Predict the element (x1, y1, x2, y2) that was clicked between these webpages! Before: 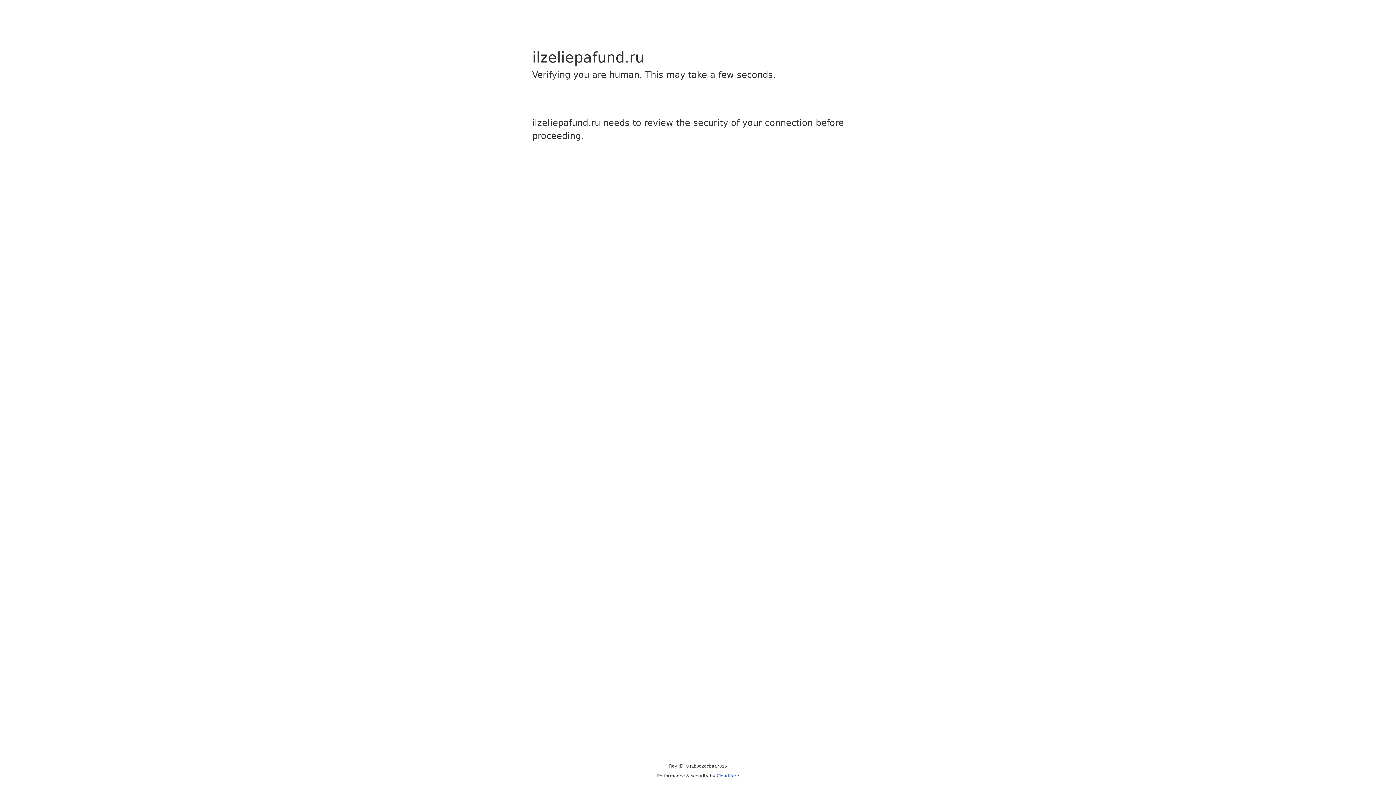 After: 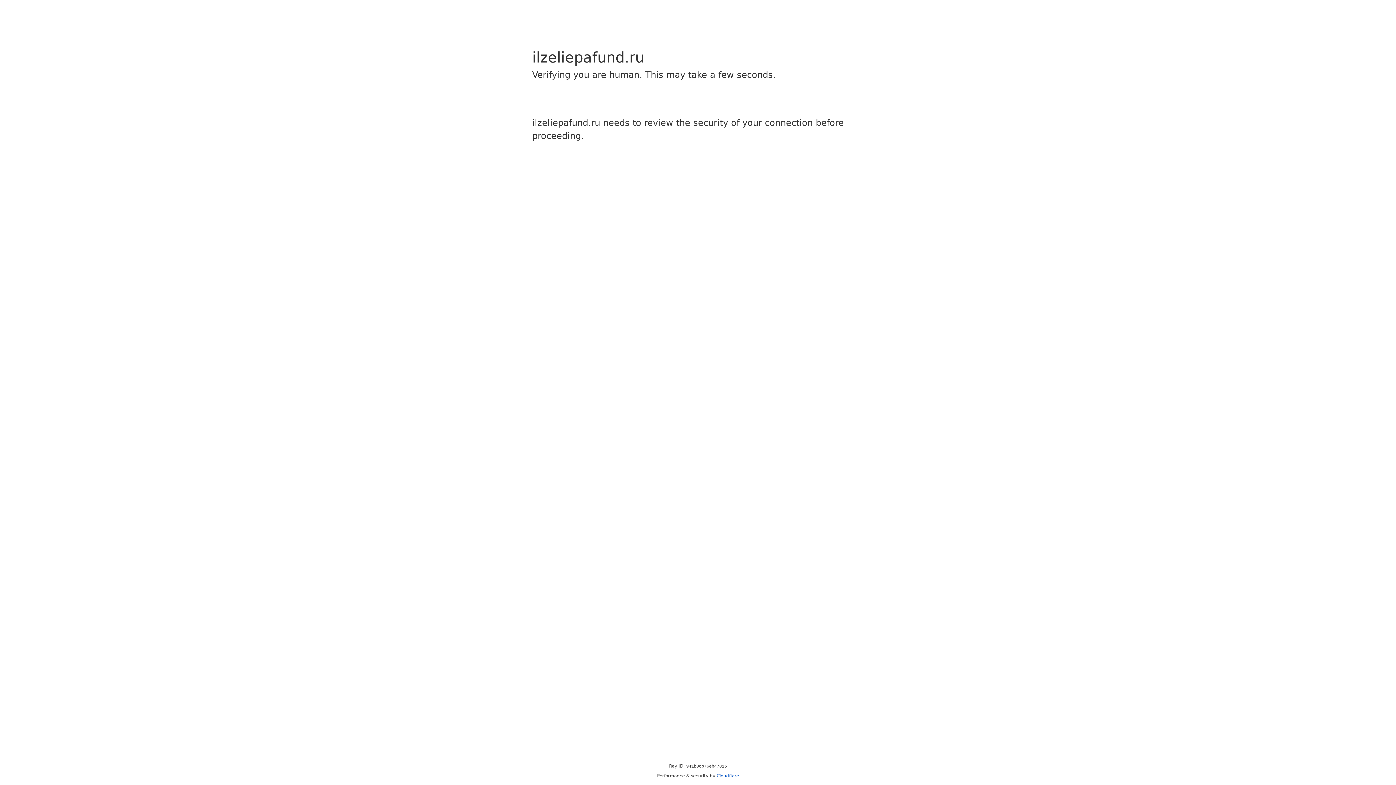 Action: label: Cloudflare bbox: (716, 773, 739, 778)